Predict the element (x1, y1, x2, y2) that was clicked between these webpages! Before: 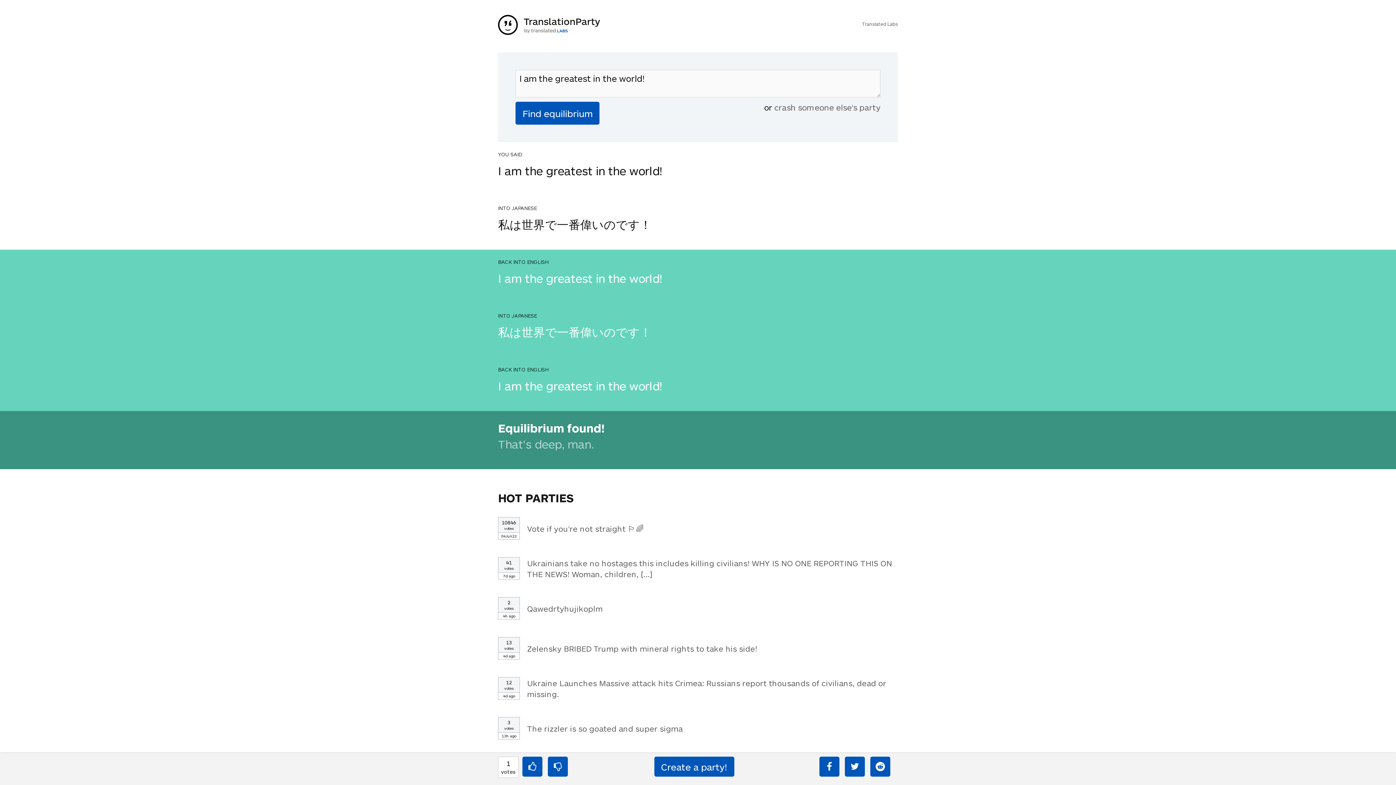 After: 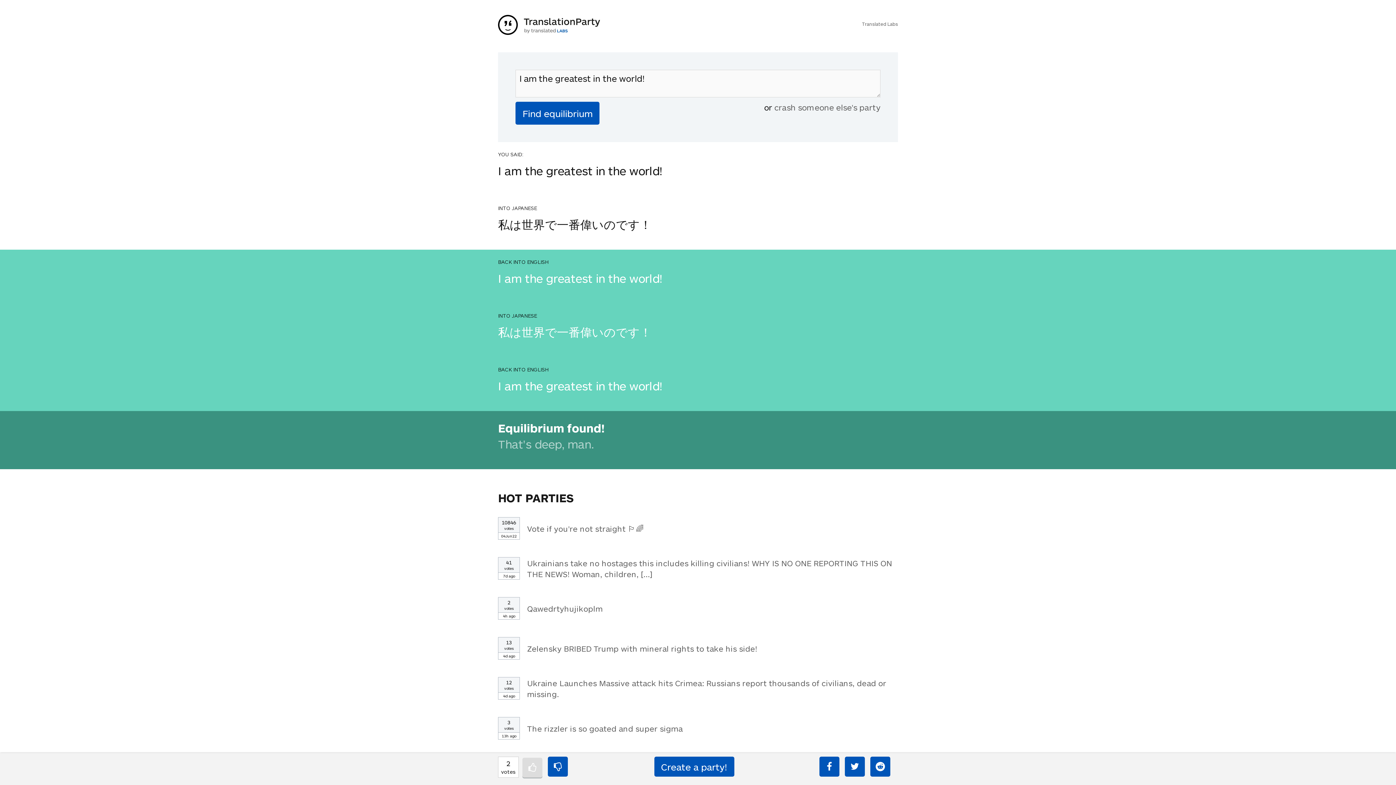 Action: bbox: (522, 757, 542, 777)